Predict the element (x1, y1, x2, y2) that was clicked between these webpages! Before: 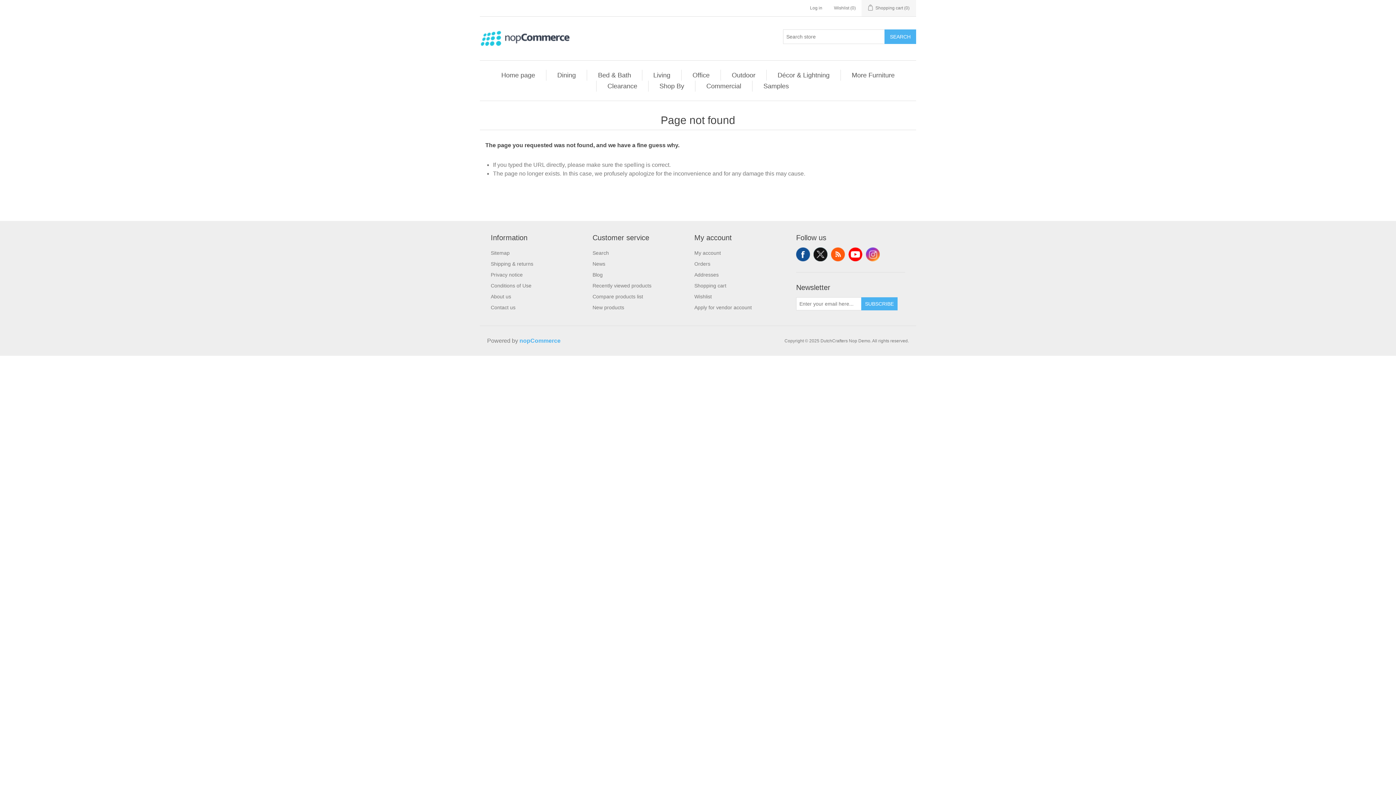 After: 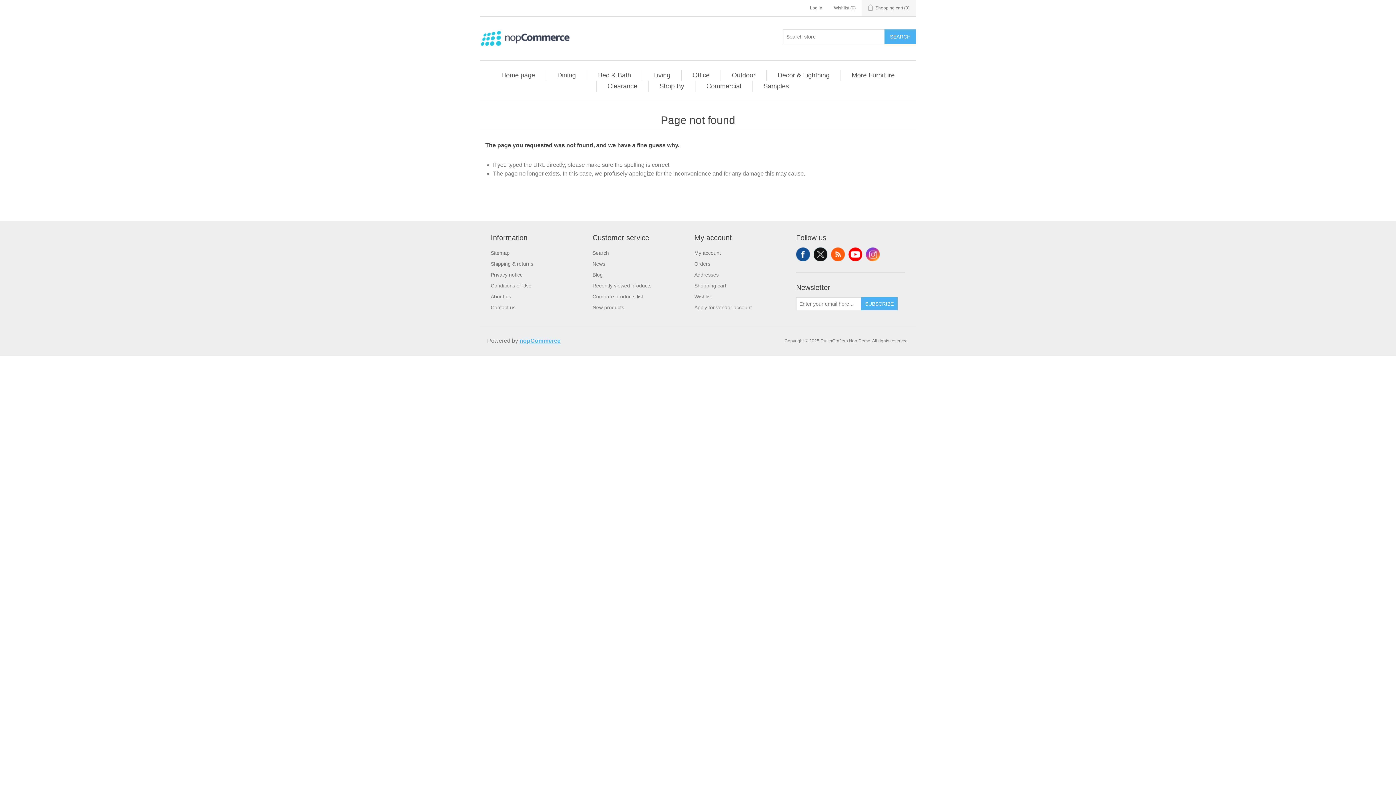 Action: label: nopCommerce bbox: (519, 337, 560, 344)